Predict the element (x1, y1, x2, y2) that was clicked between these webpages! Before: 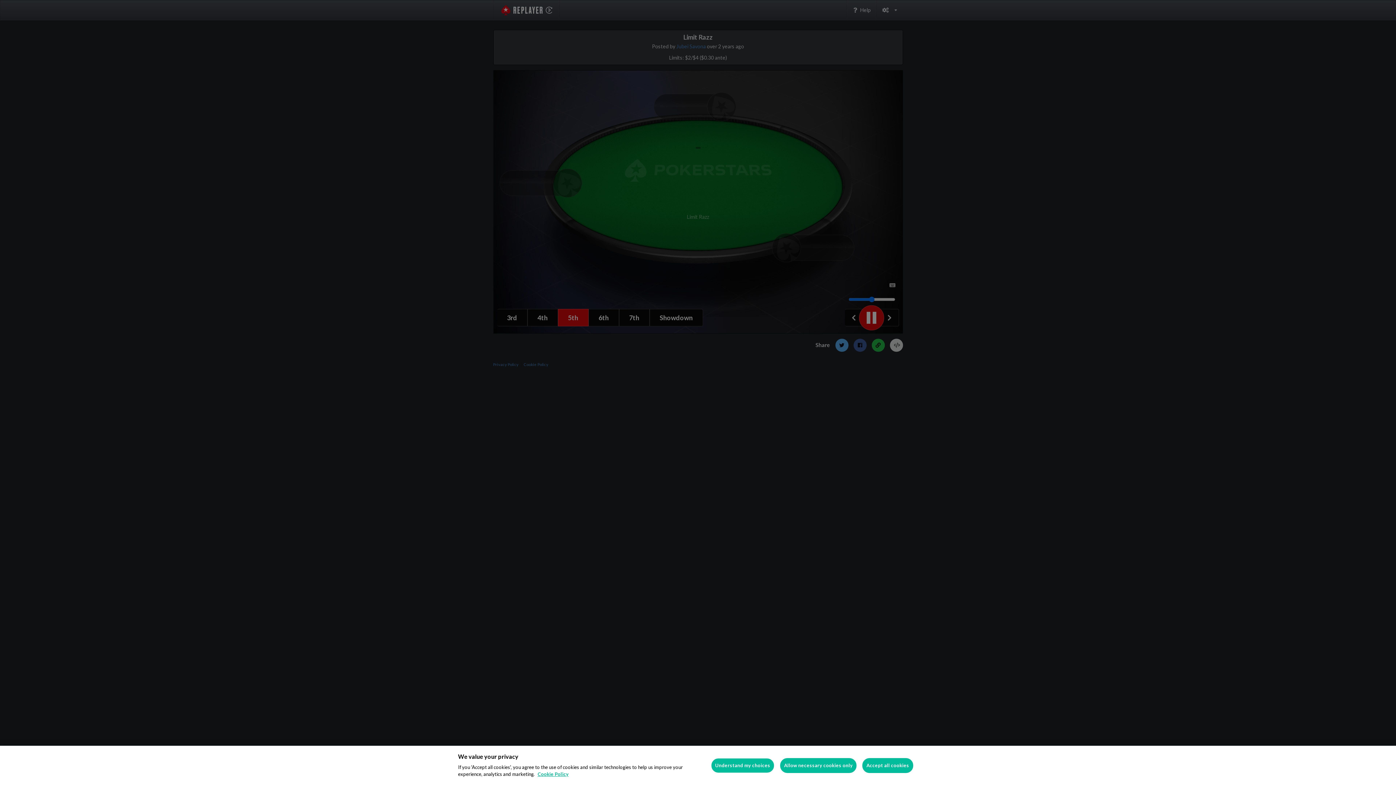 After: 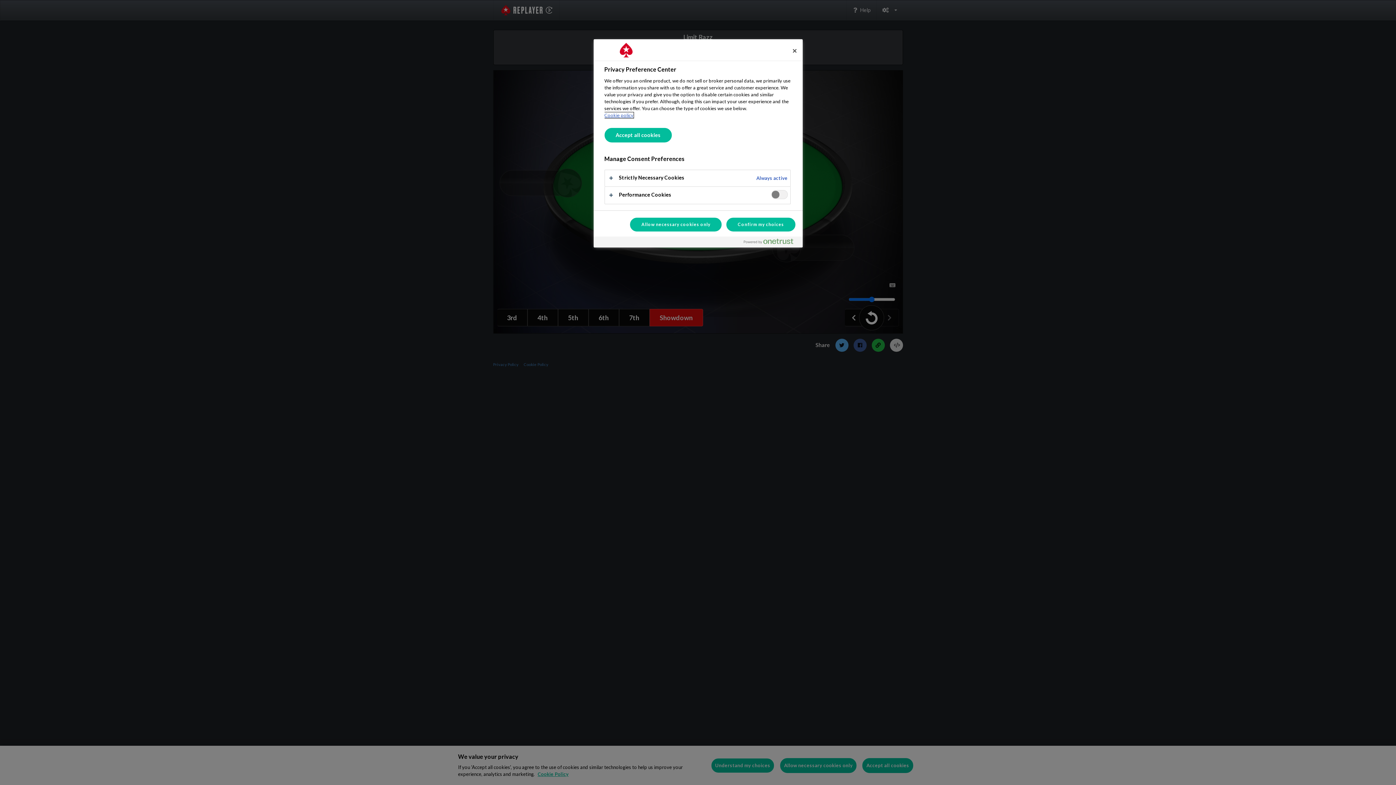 Action: bbox: (711, 758, 774, 773) label: Understand my choices